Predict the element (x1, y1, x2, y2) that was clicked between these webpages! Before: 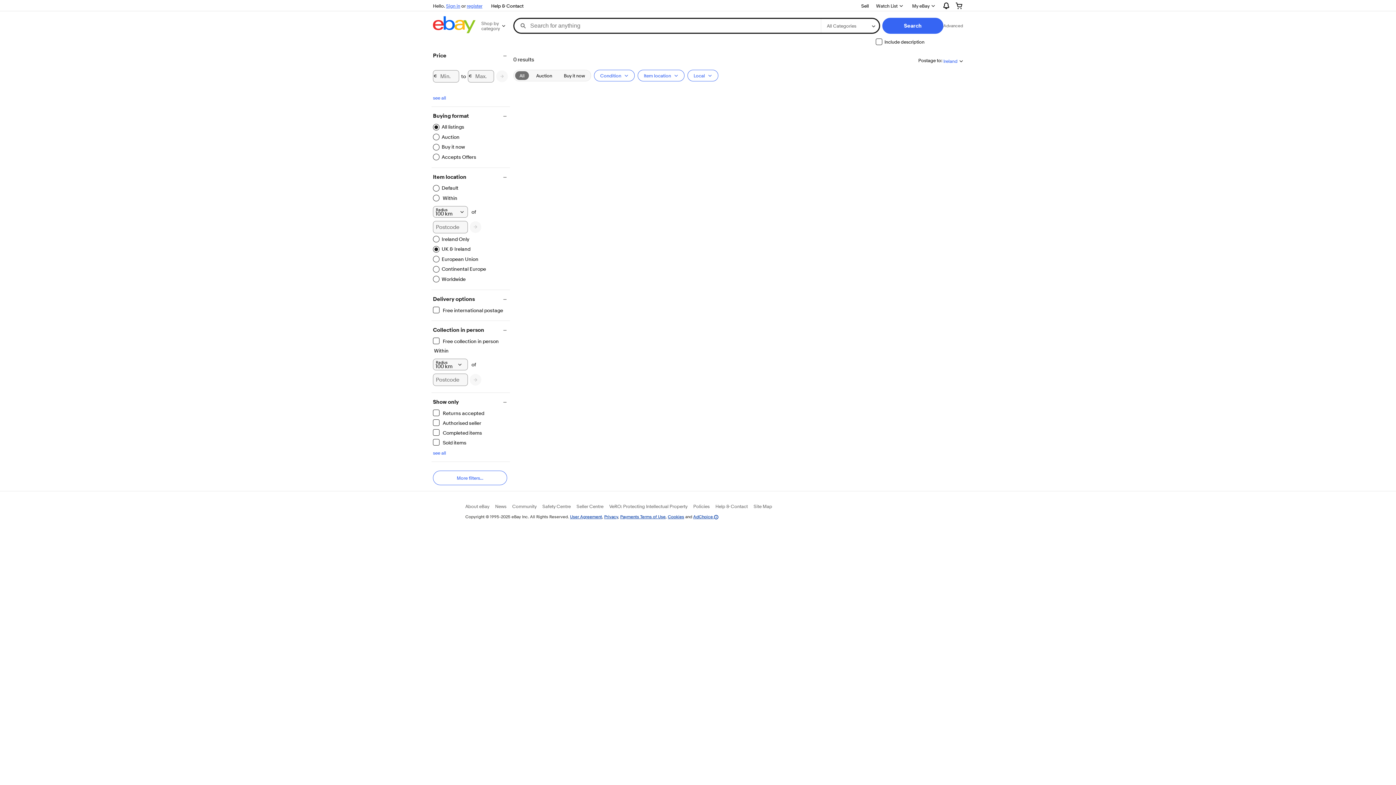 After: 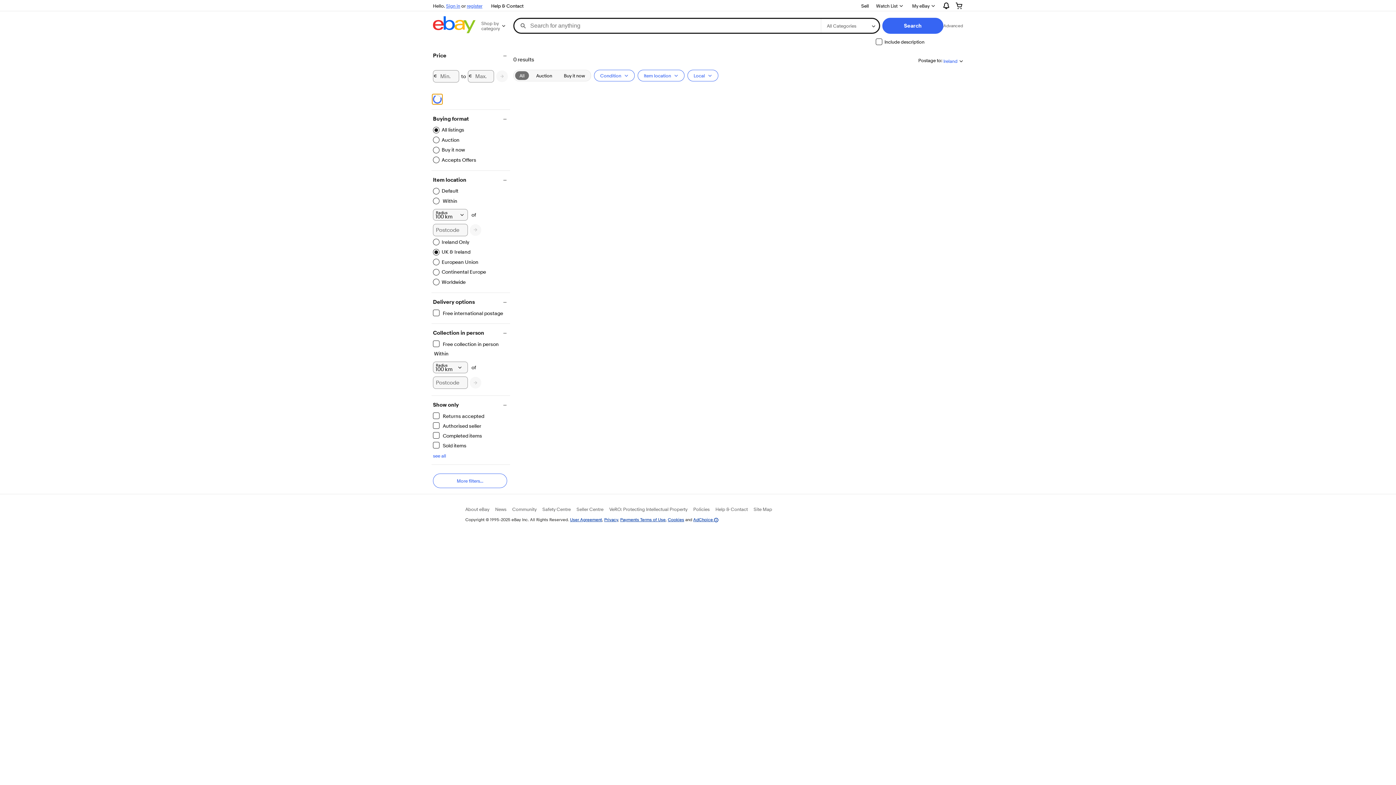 Action: bbox: (433, 94, 446, 100) label: see all – Price – opens window